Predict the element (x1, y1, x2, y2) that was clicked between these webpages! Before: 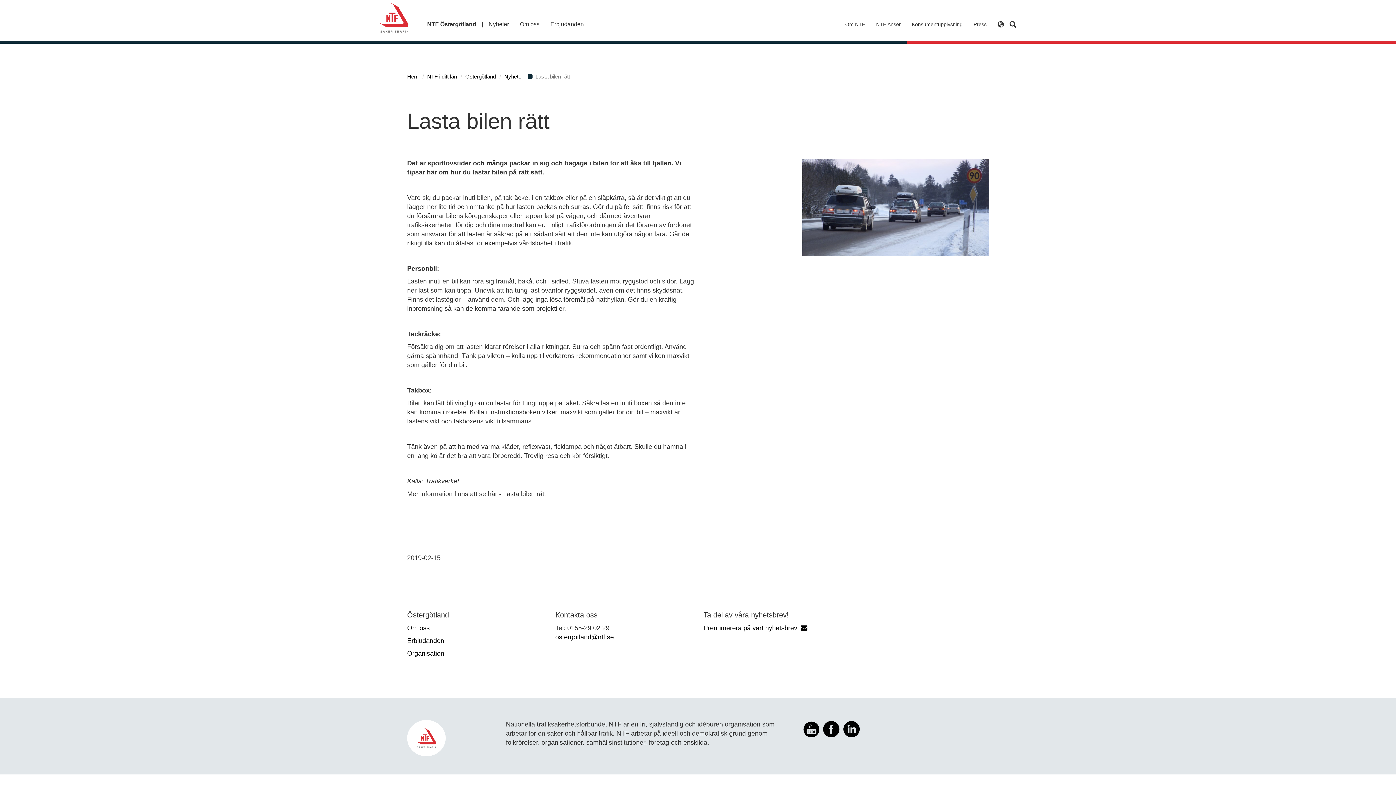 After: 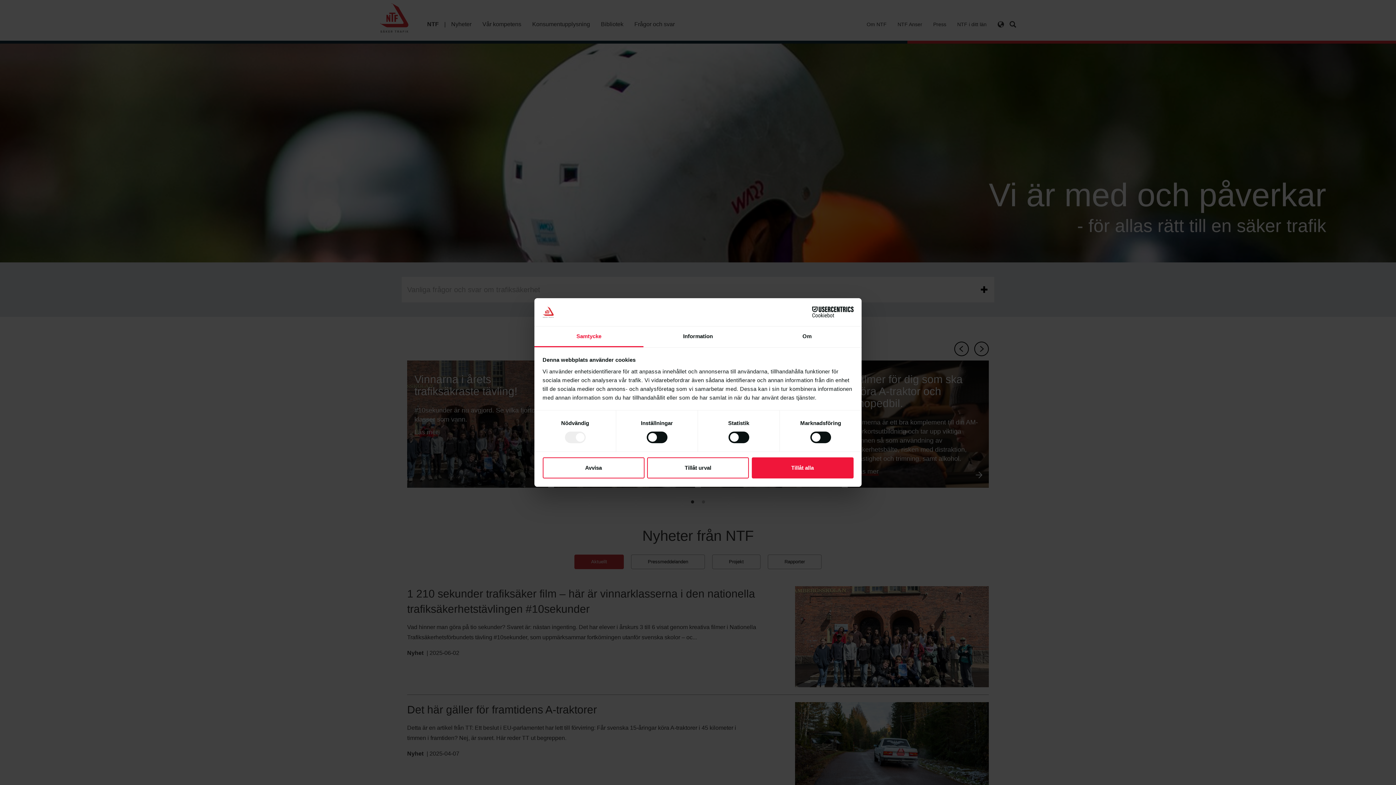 Action: bbox: (407, 73, 418, 79) label: Hem